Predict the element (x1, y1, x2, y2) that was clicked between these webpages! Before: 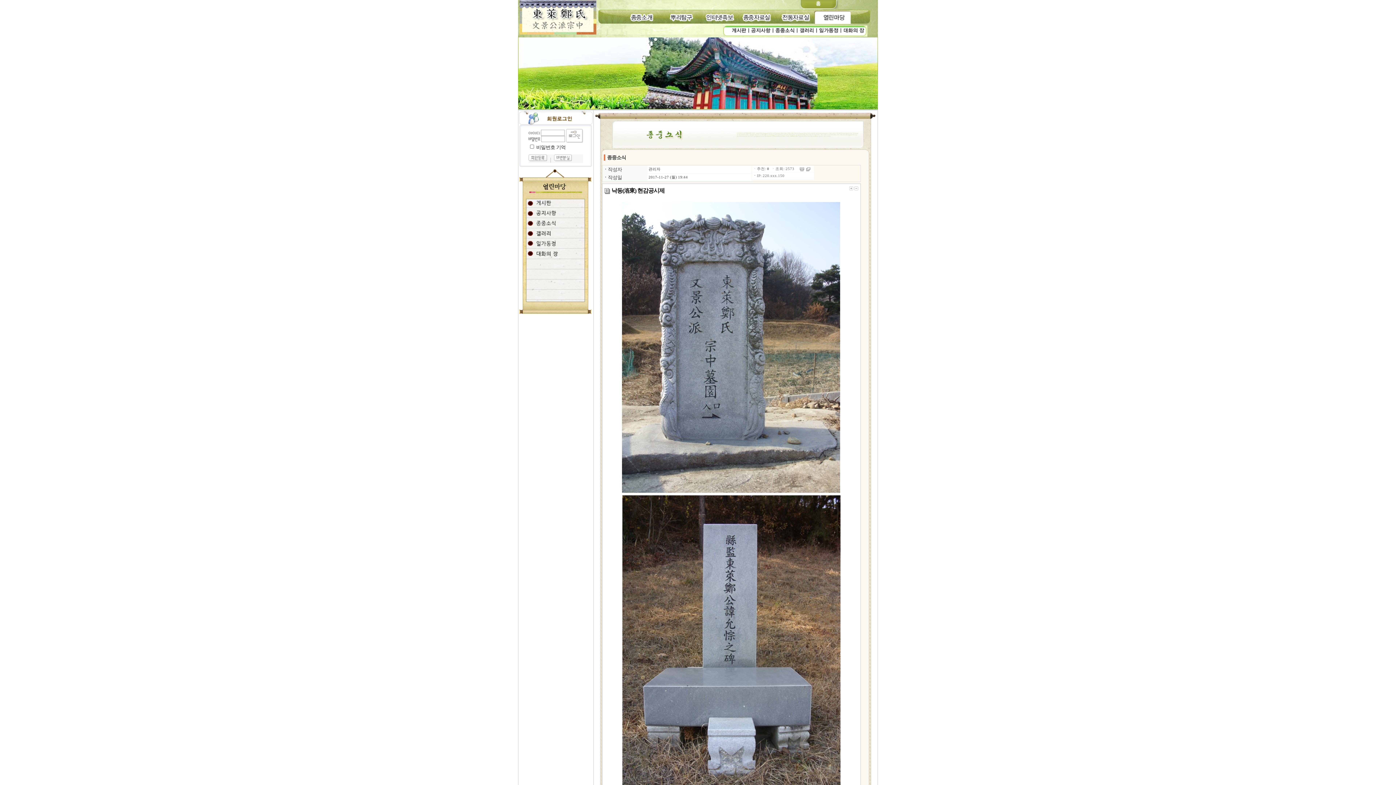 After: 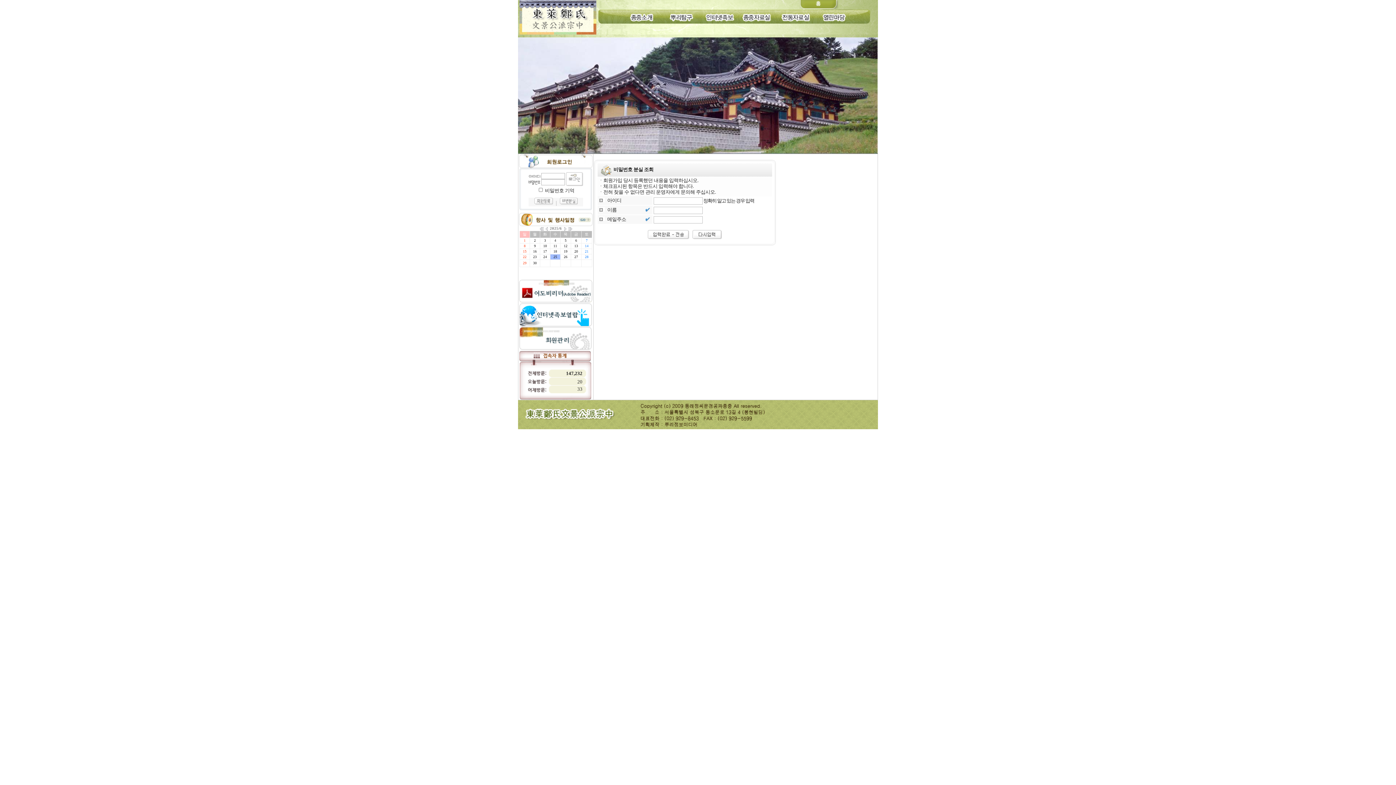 Action: bbox: (554, 157, 572, 162)